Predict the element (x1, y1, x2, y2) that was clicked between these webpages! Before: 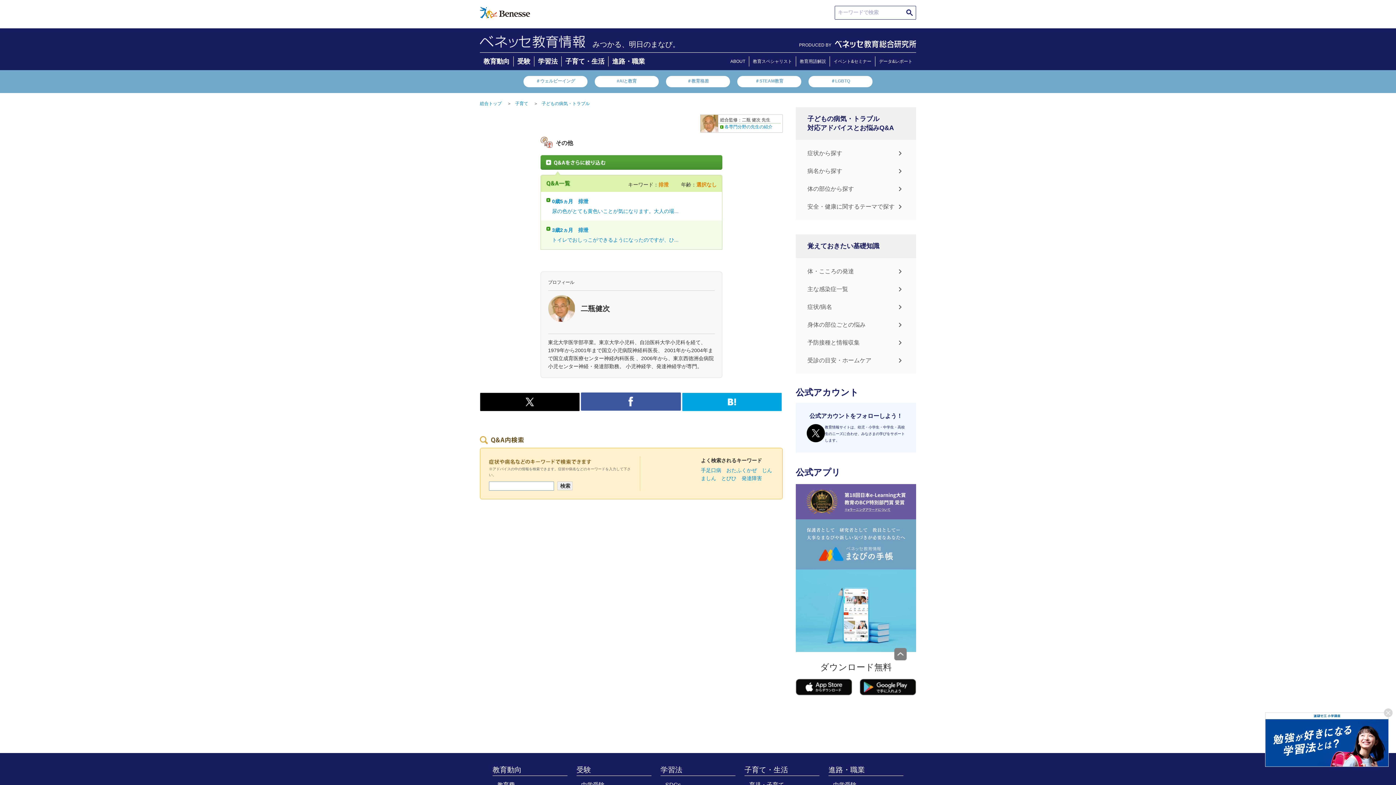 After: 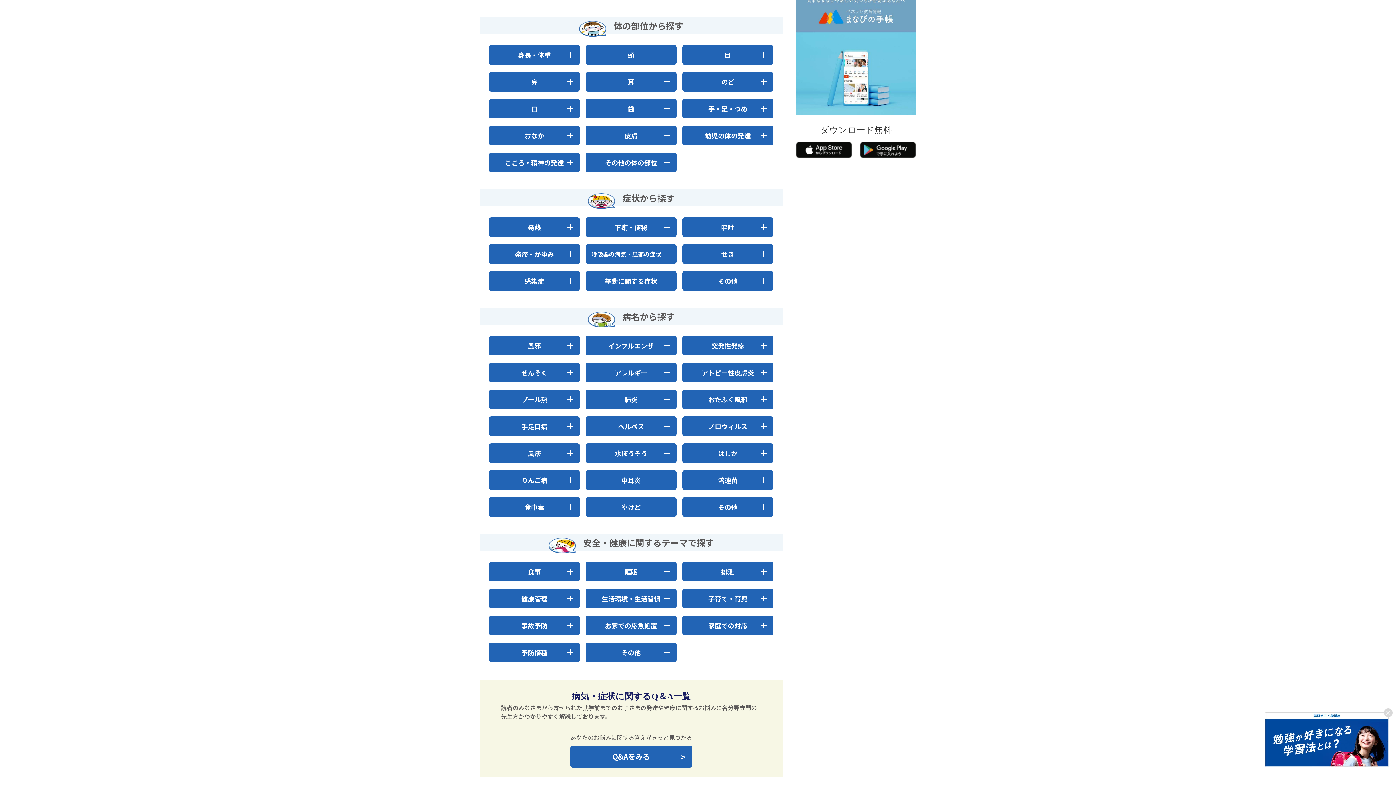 Action: label: 体の部位から探す bbox: (807, 185, 854, 192)